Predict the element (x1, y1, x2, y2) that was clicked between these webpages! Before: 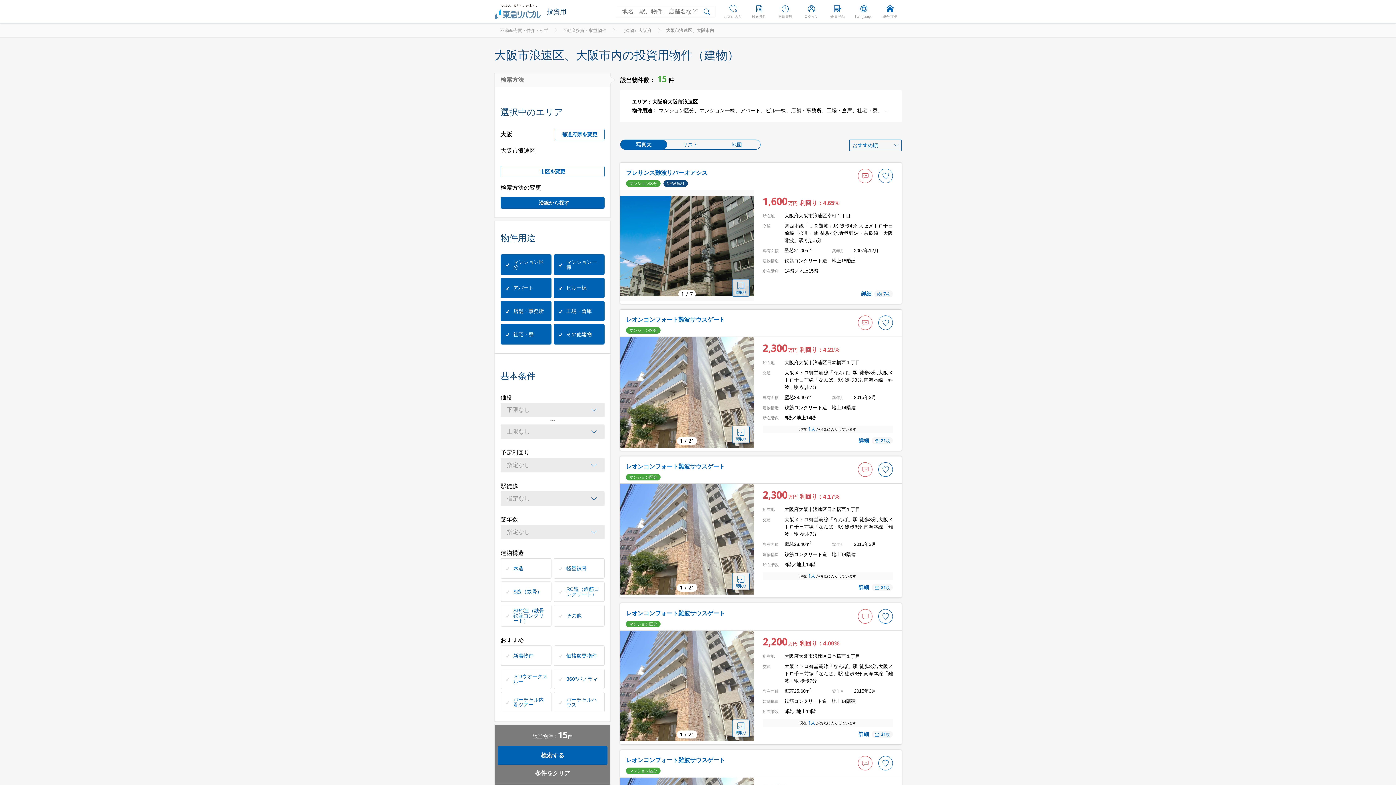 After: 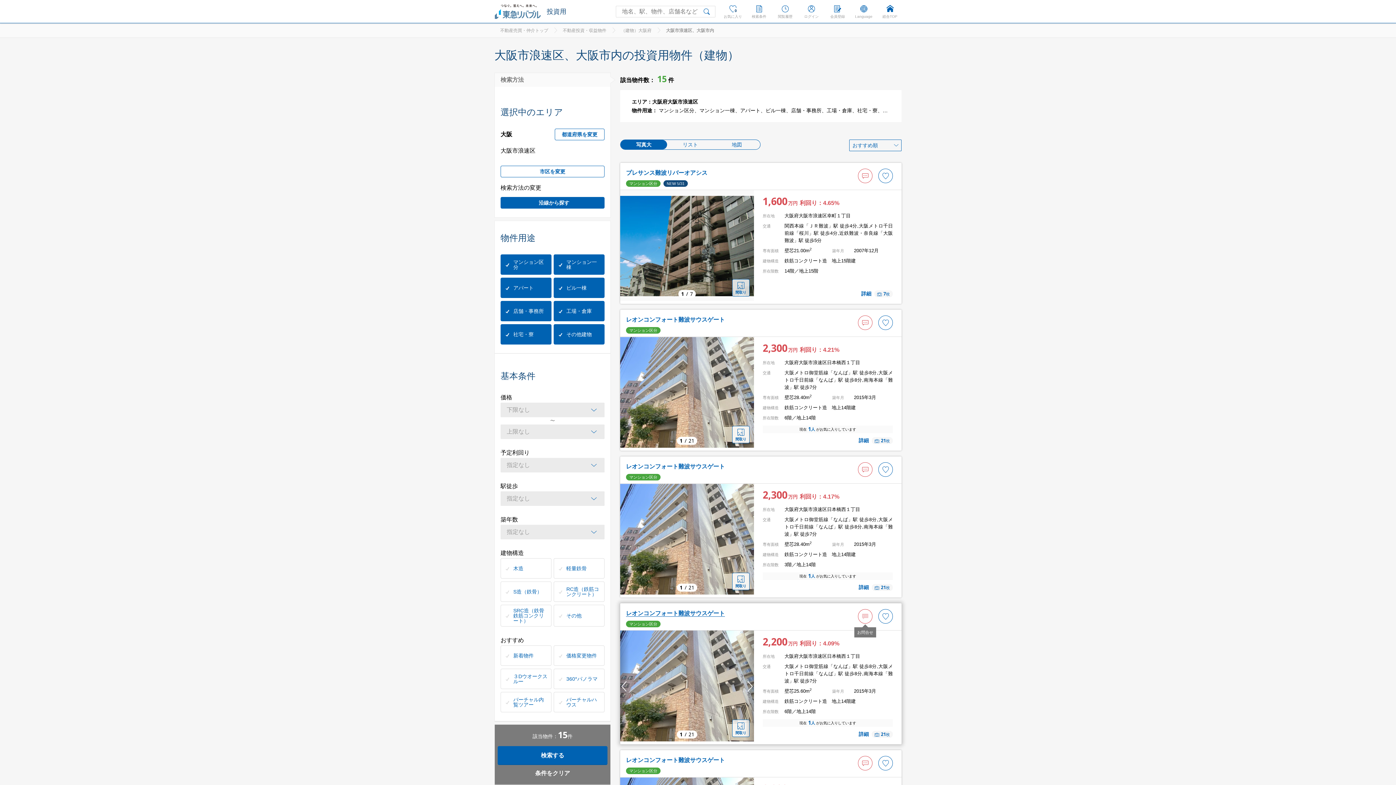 Action: bbox: (858, 609, 872, 624)